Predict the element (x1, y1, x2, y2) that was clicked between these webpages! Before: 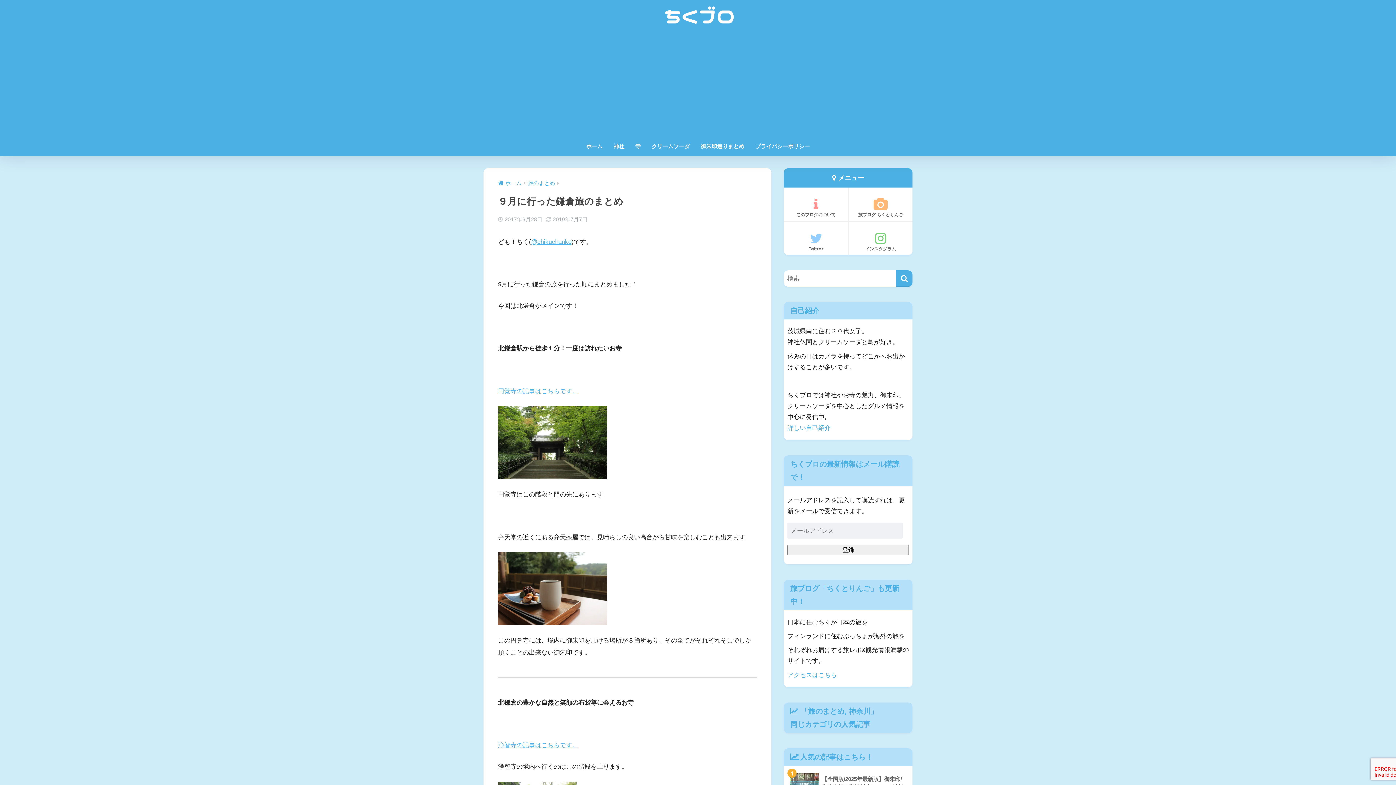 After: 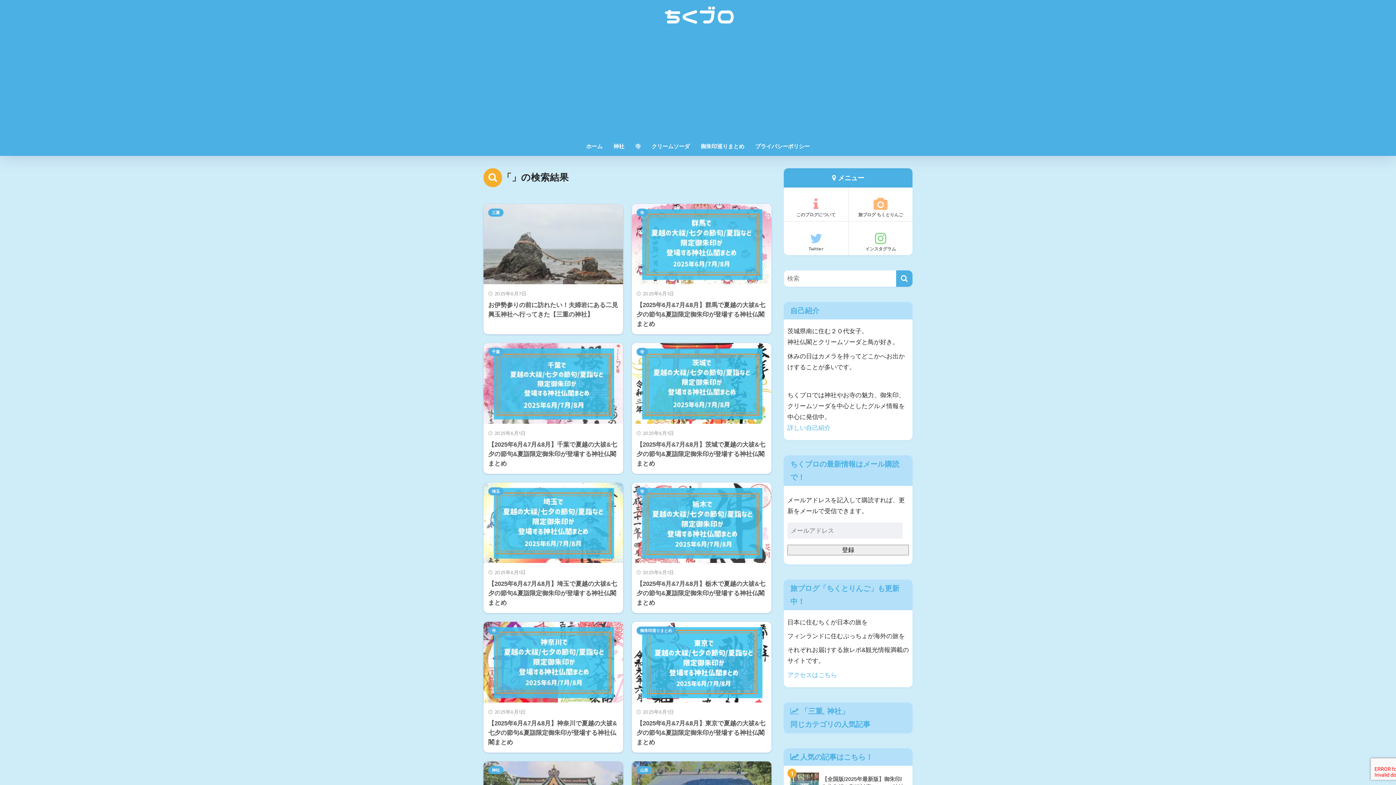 Action: bbox: (896, 270, 912, 286) label: 検索